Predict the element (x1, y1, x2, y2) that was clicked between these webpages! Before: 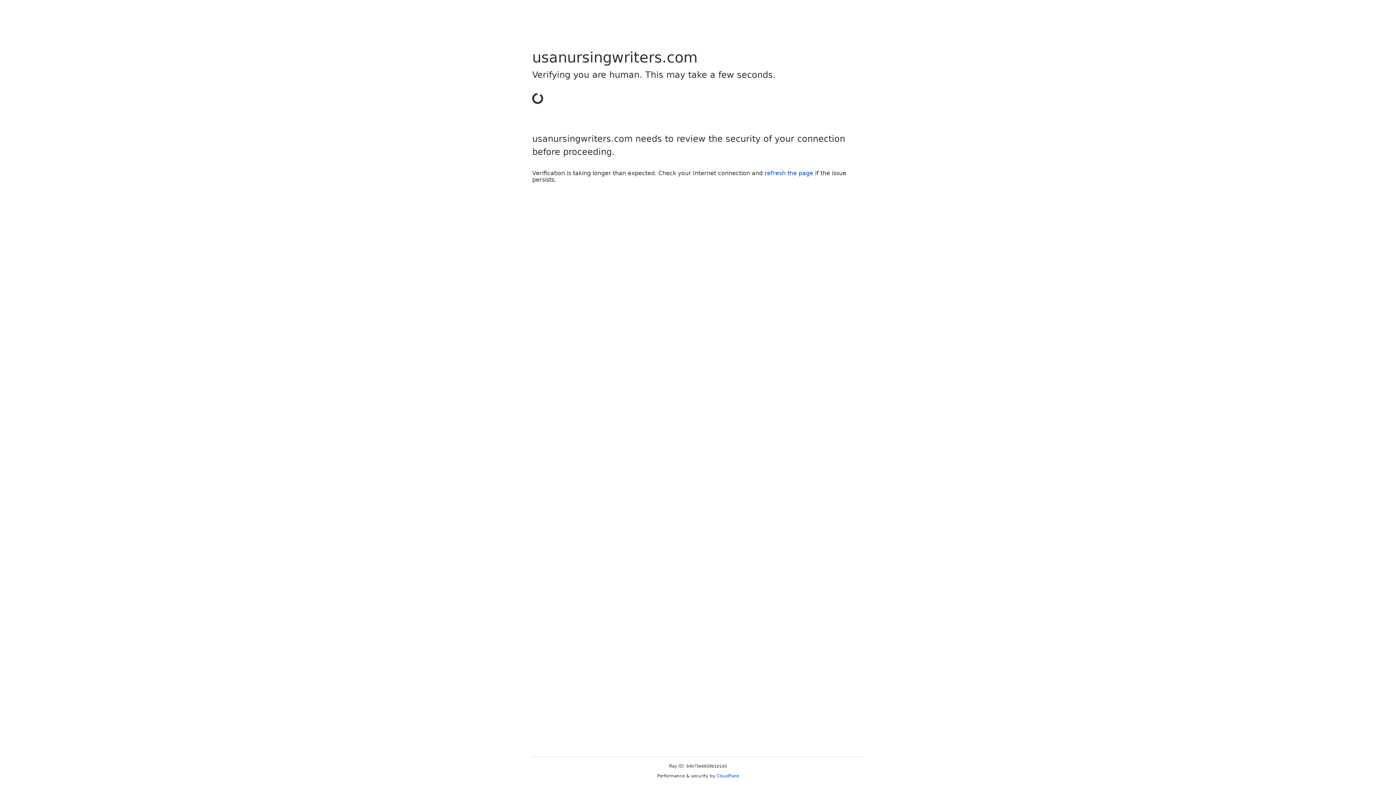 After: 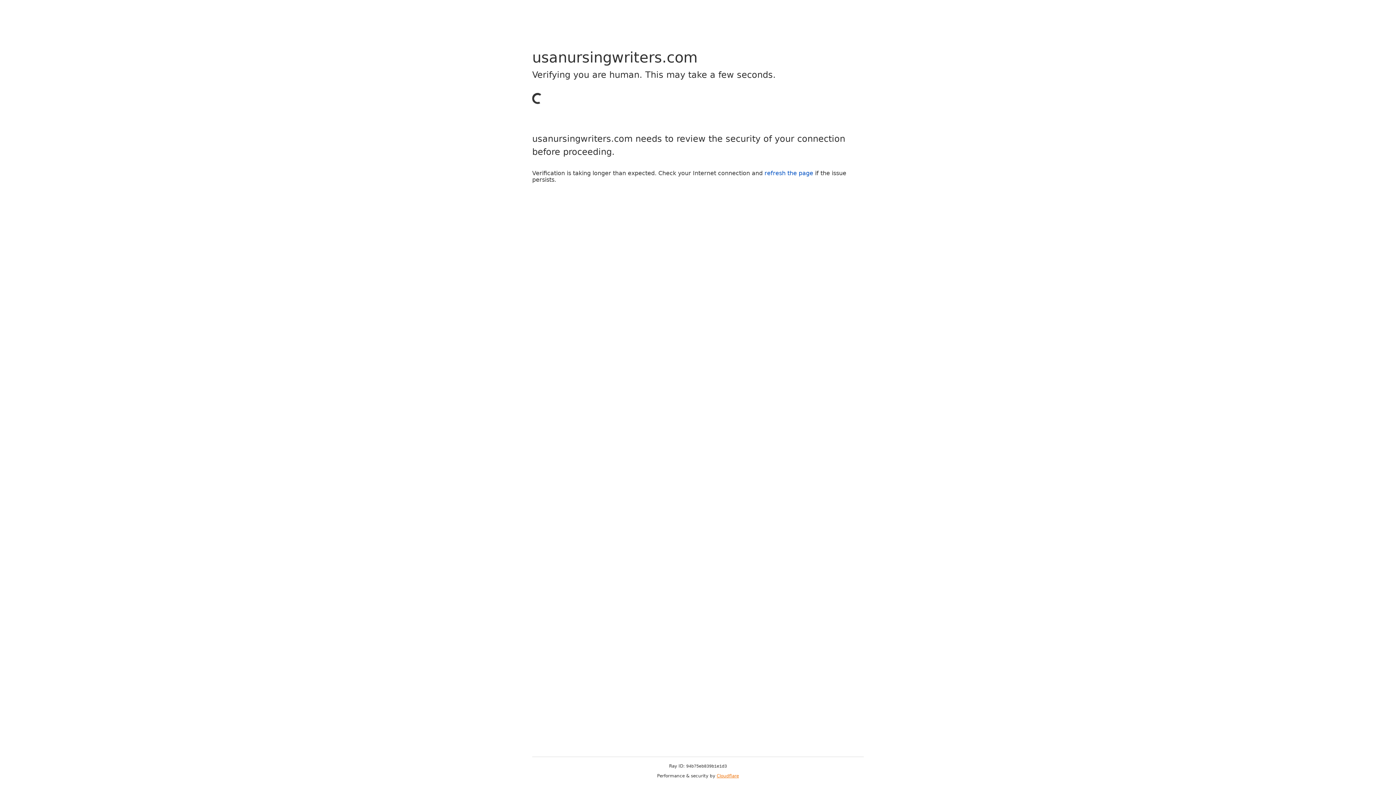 Action: bbox: (716, 773, 739, 778) label: Cloudflare